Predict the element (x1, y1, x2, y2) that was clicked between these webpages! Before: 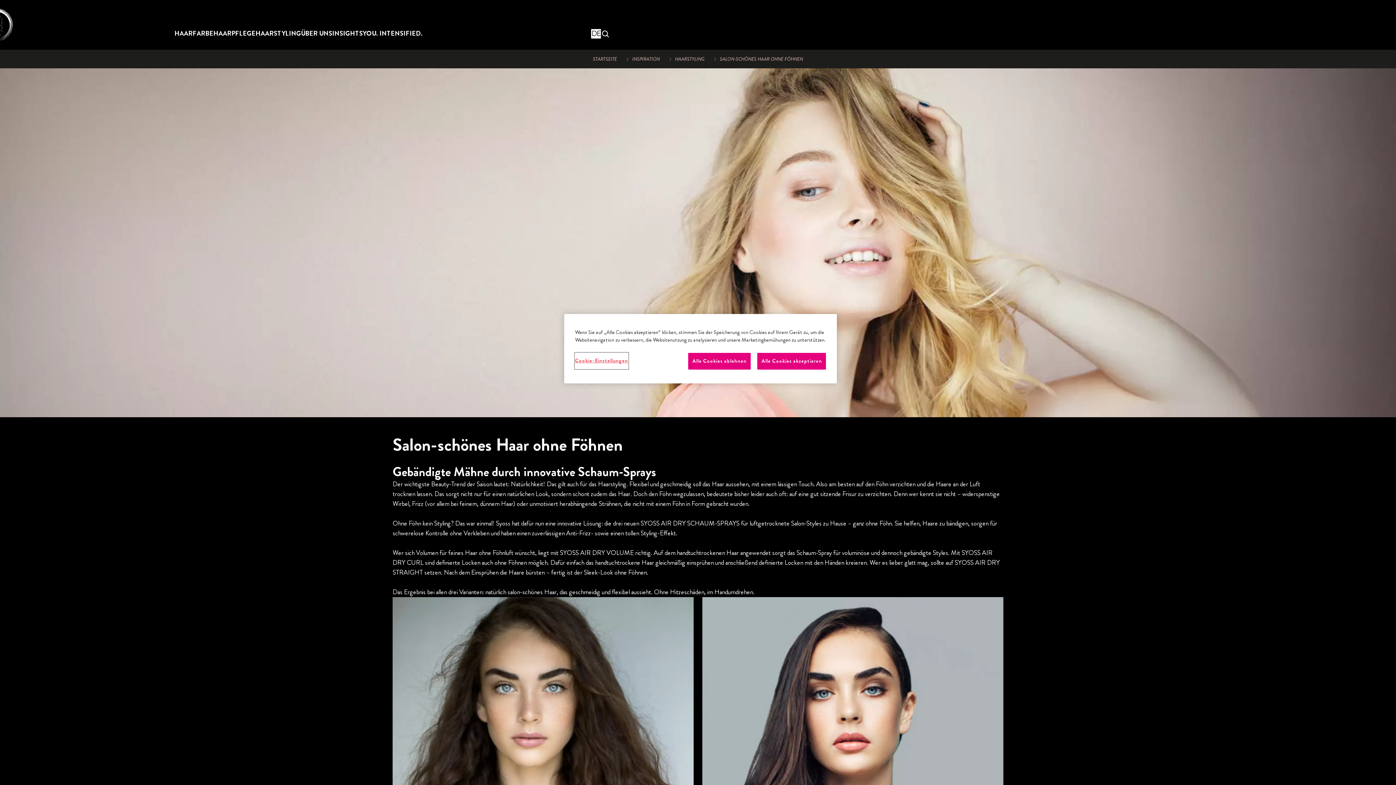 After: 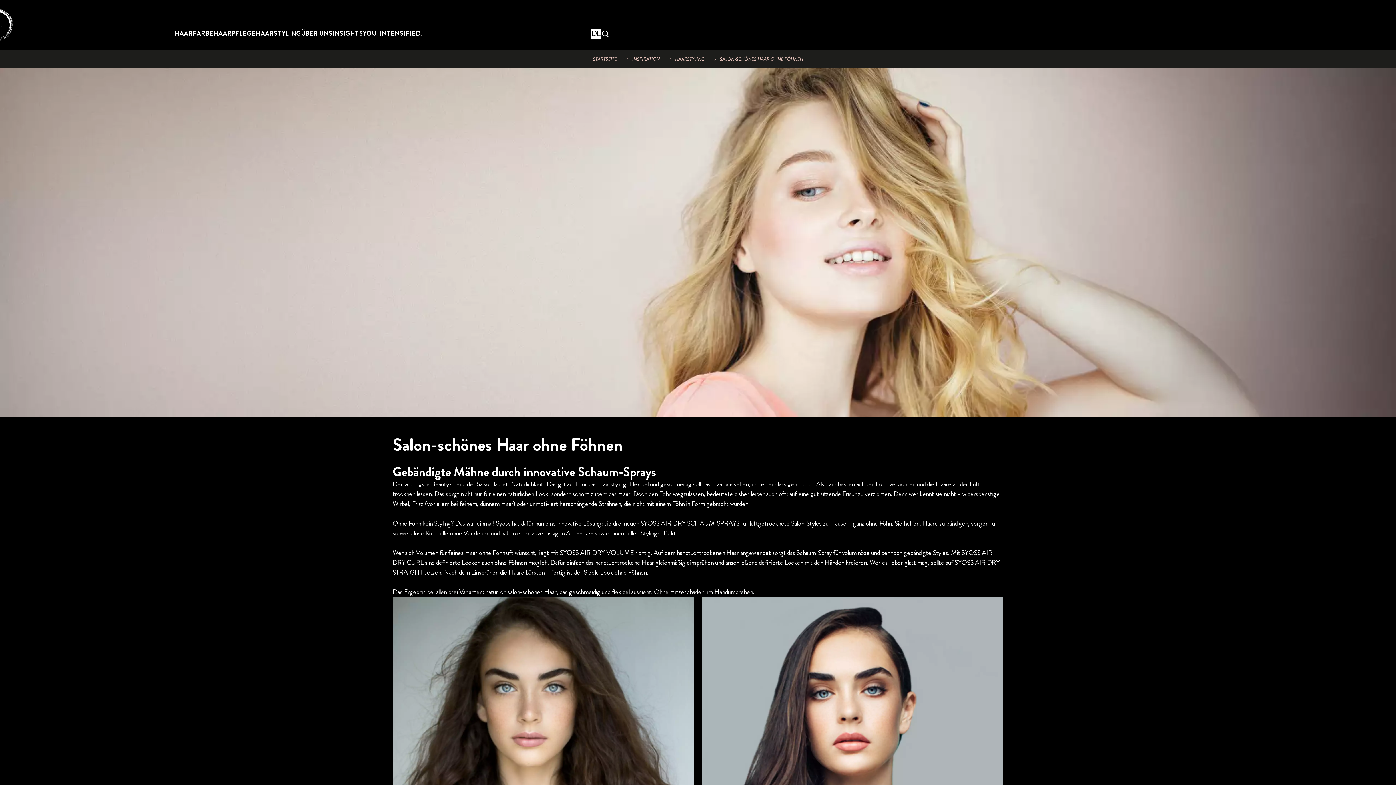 Action: label: Alle Cookies ablehnen bbox: (688, 353, 750, 369)